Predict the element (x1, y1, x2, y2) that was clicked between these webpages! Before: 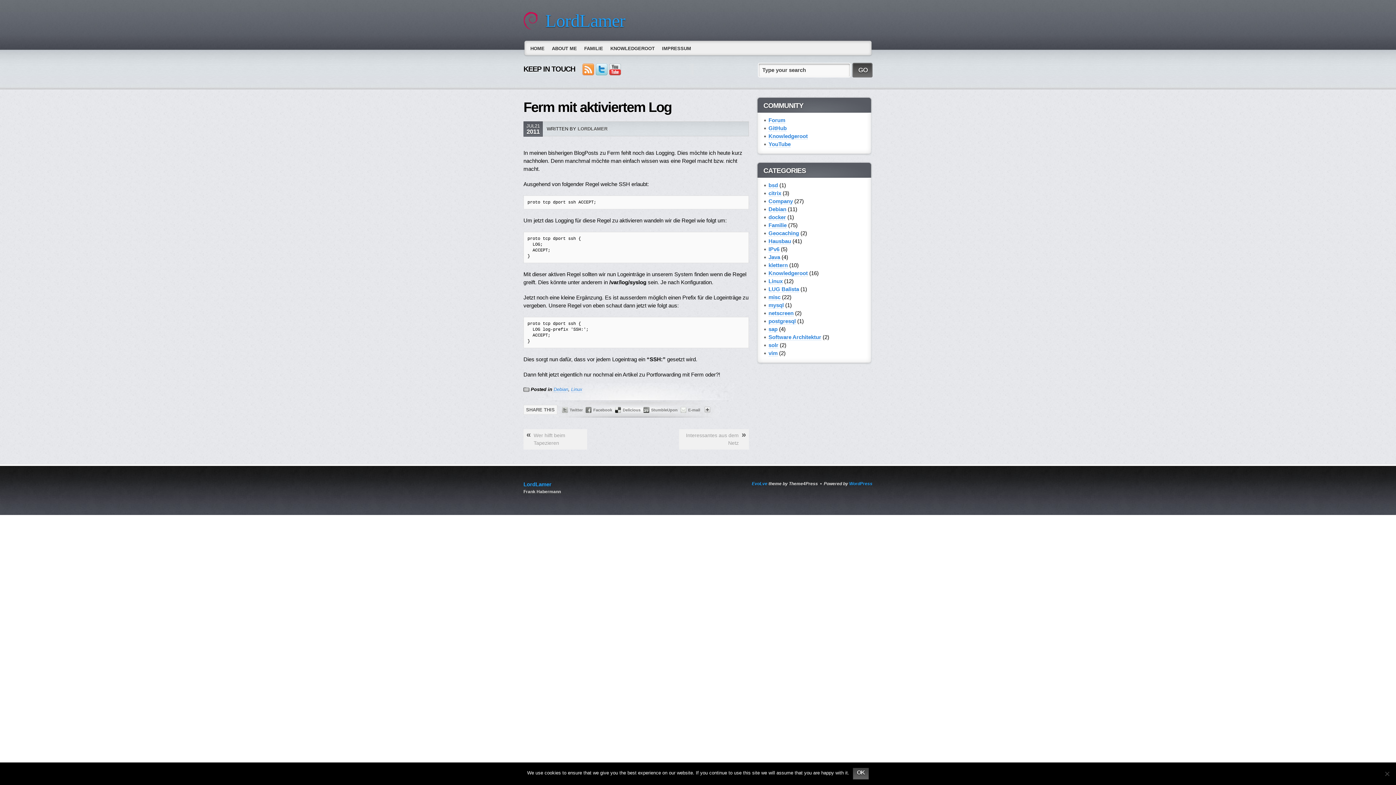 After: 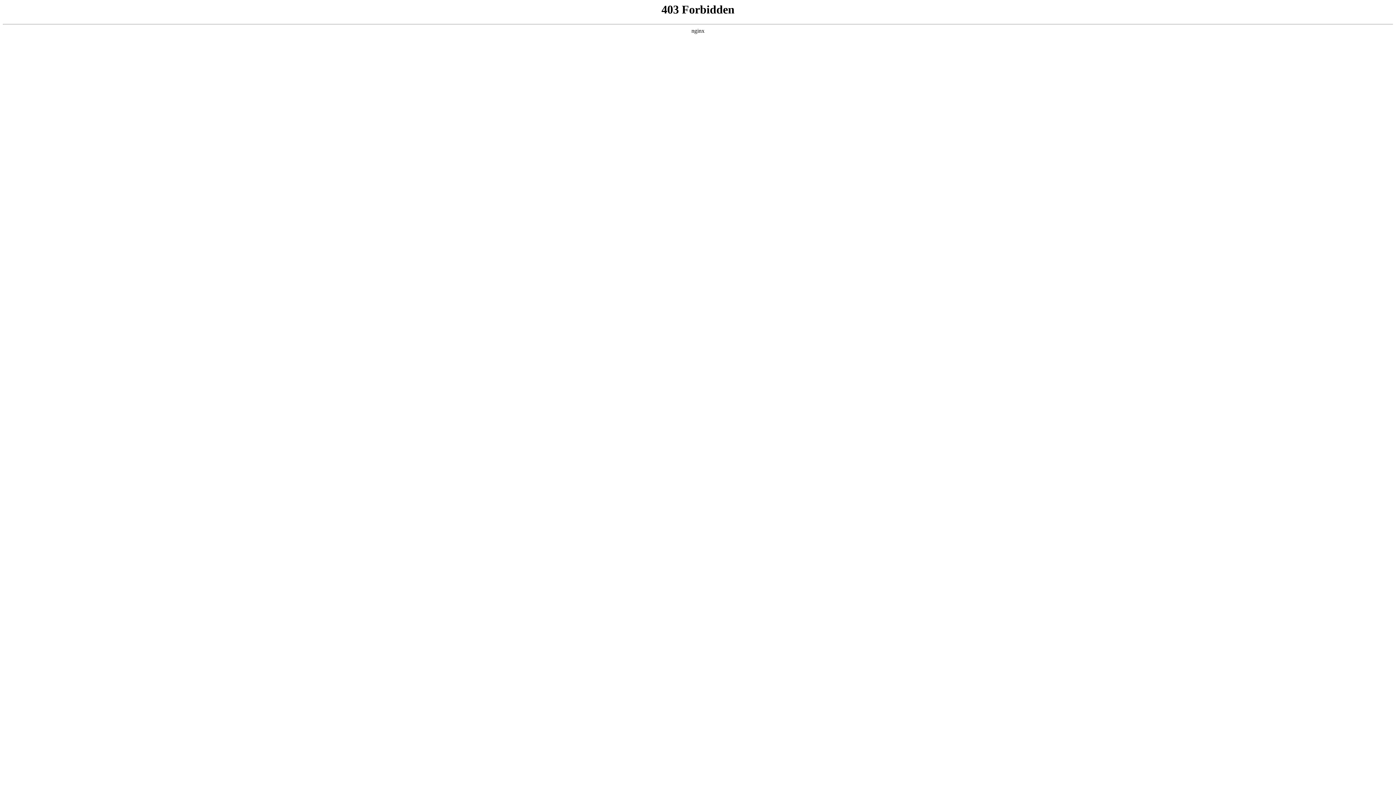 Action: label: WordPress bbox: (849, 481, 872, 486)